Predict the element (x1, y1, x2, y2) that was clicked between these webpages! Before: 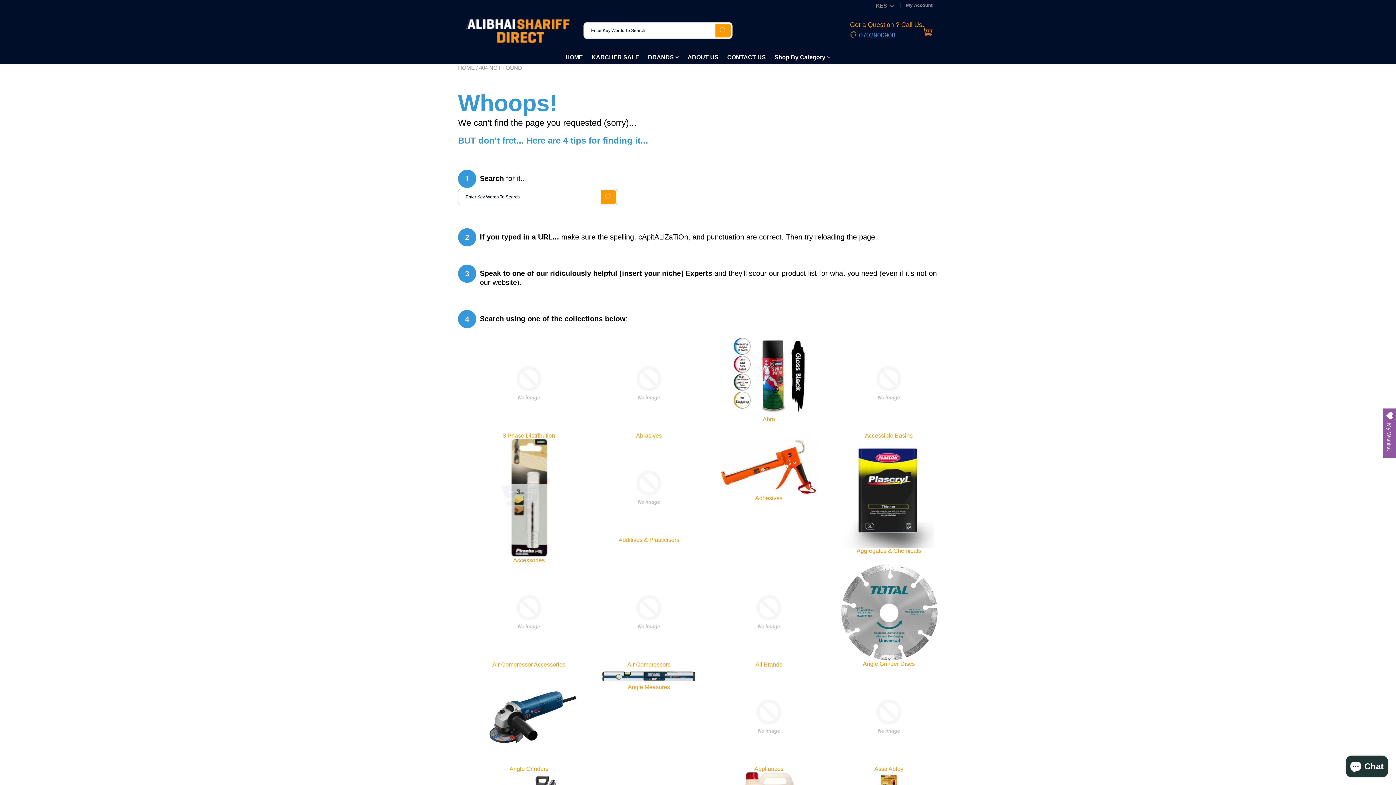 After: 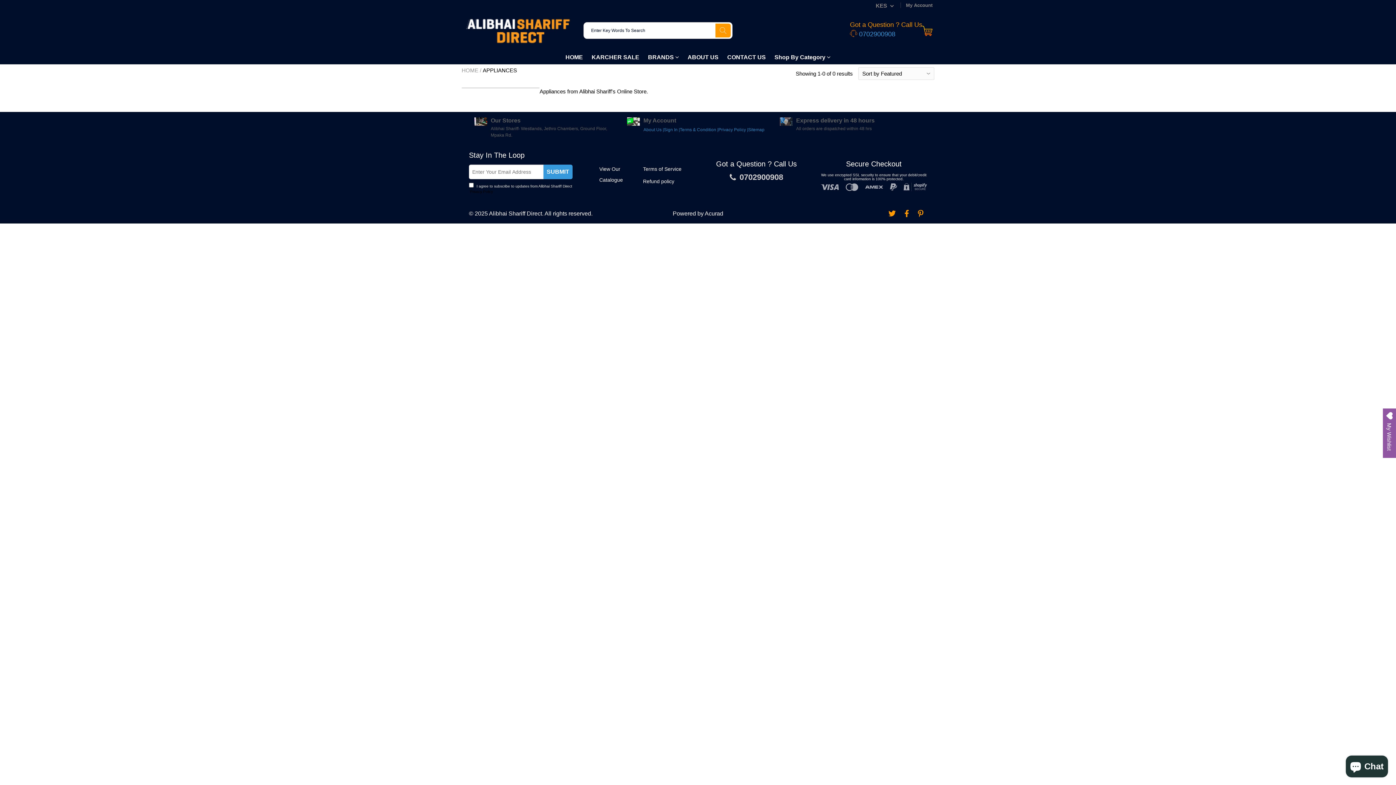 Action: label: Appliances bbox: (720, 766, 818, 772)